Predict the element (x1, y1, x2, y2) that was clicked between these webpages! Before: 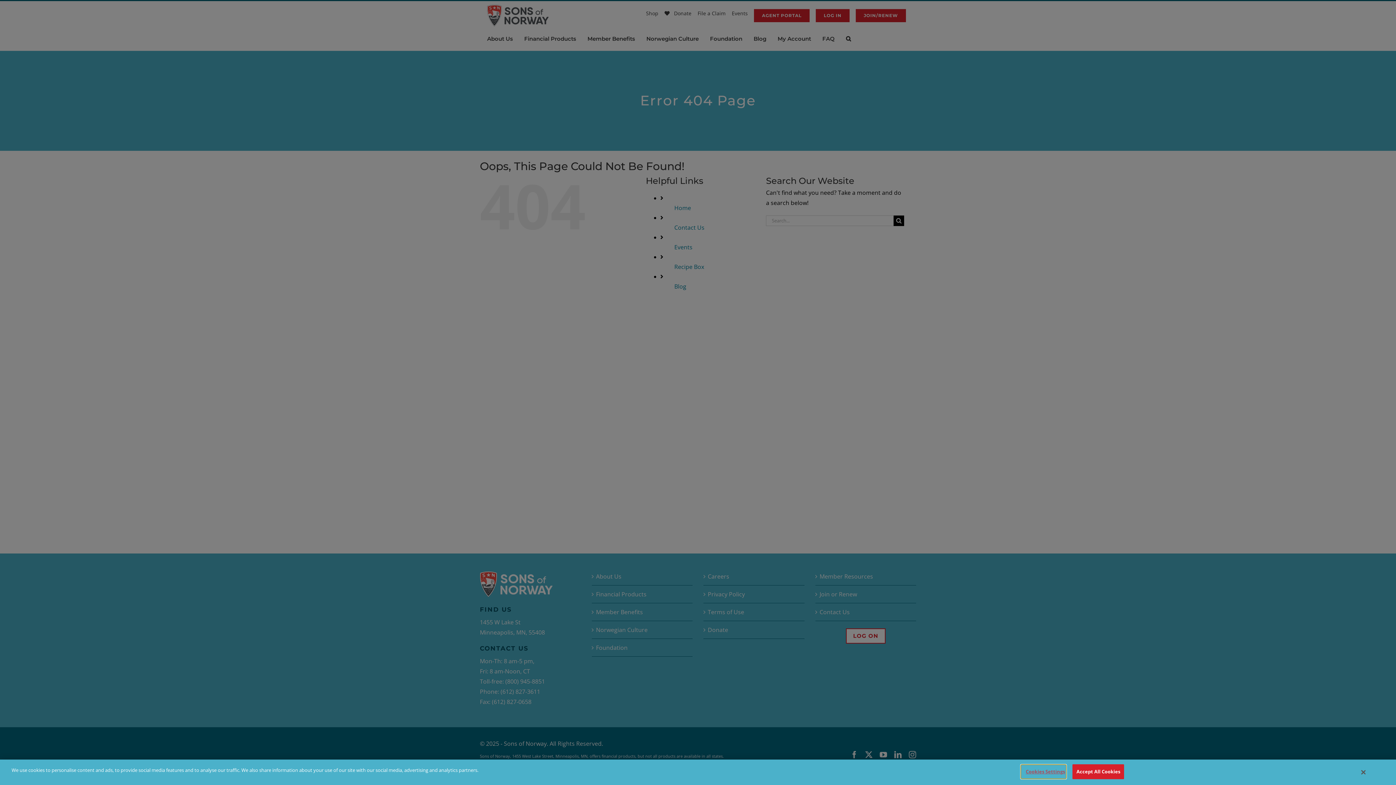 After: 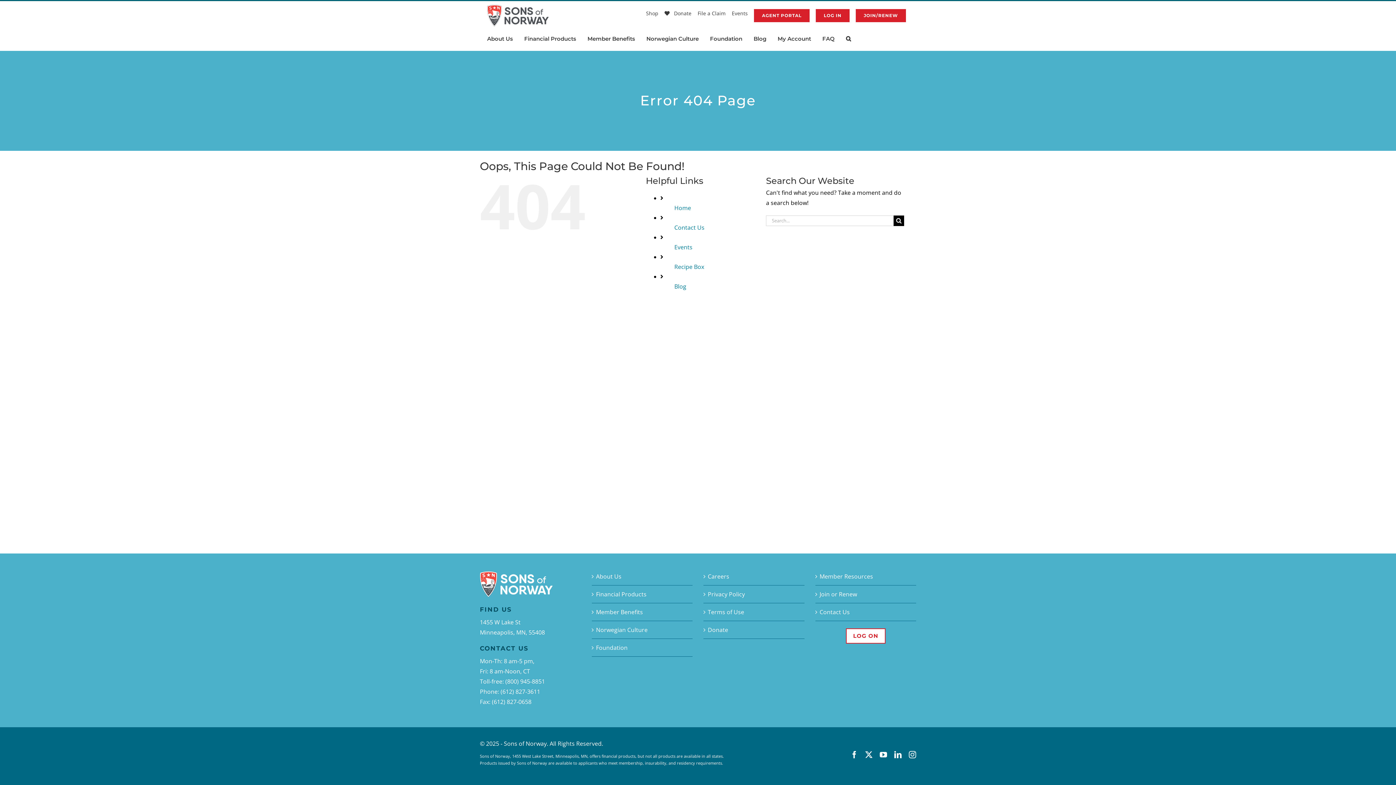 Action: label: Close bbox: (1361, 769, 1365, 776)